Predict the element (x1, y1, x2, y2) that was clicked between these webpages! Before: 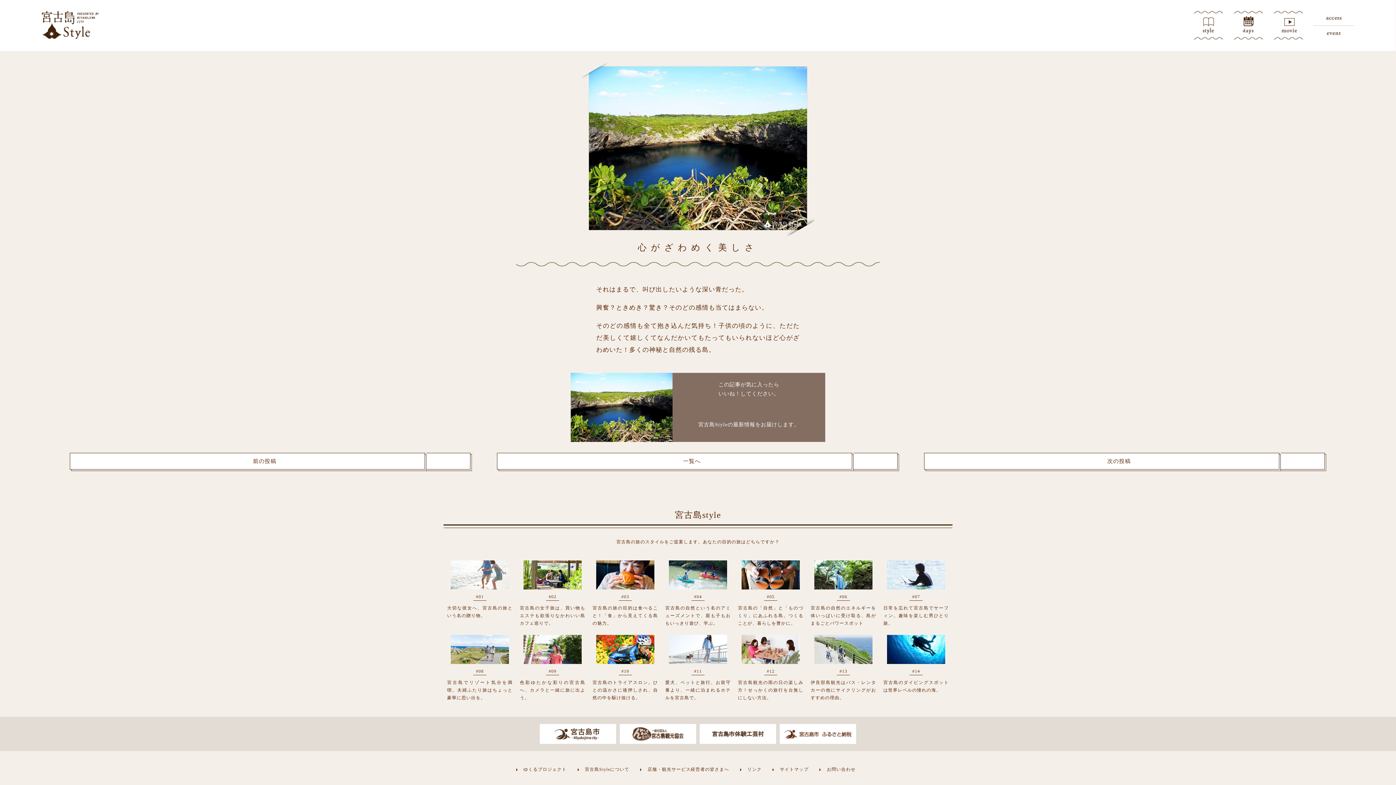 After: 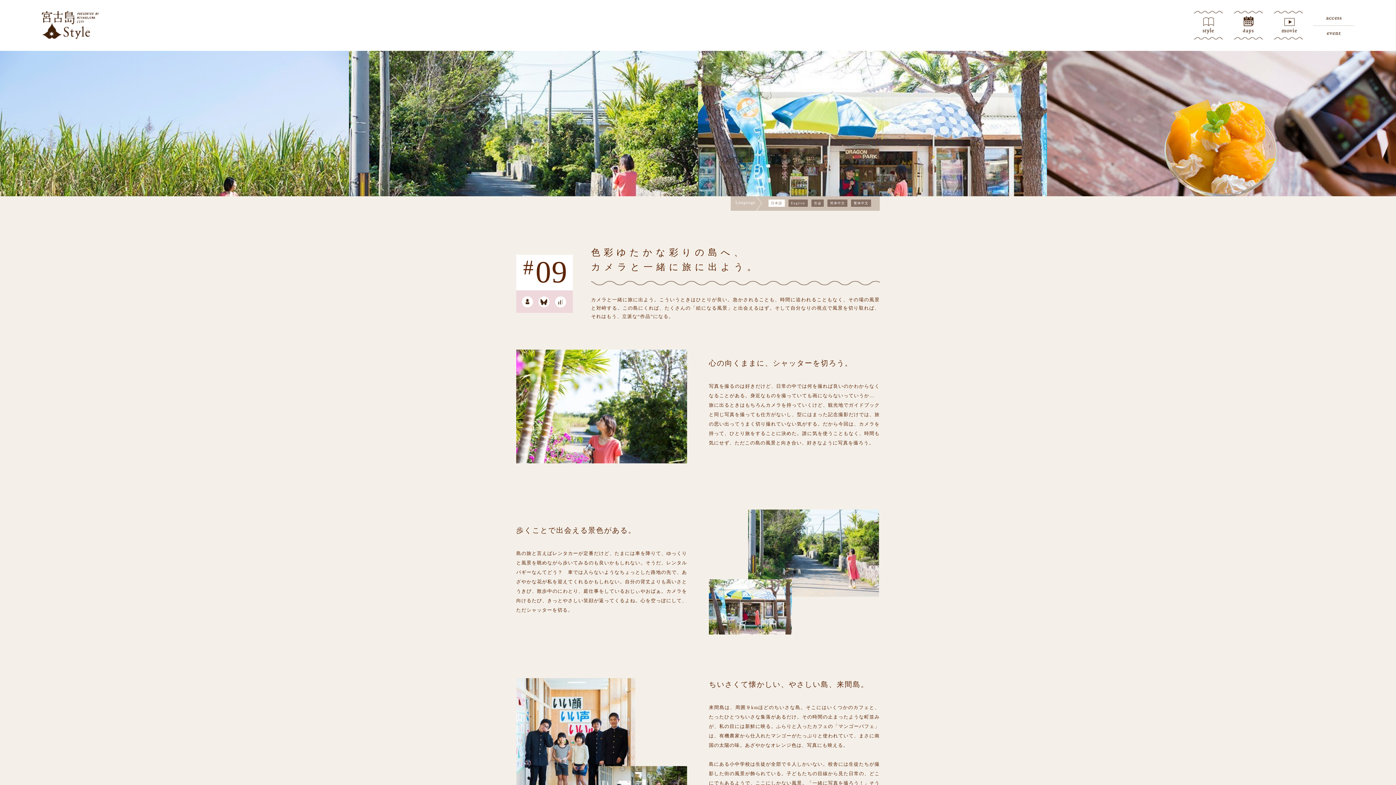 Action: bbox: (516, 631, 589, 706) label: #09
色彩ゆたかな彩りの宮古島へ、カメラと一緒に旅に出よう。